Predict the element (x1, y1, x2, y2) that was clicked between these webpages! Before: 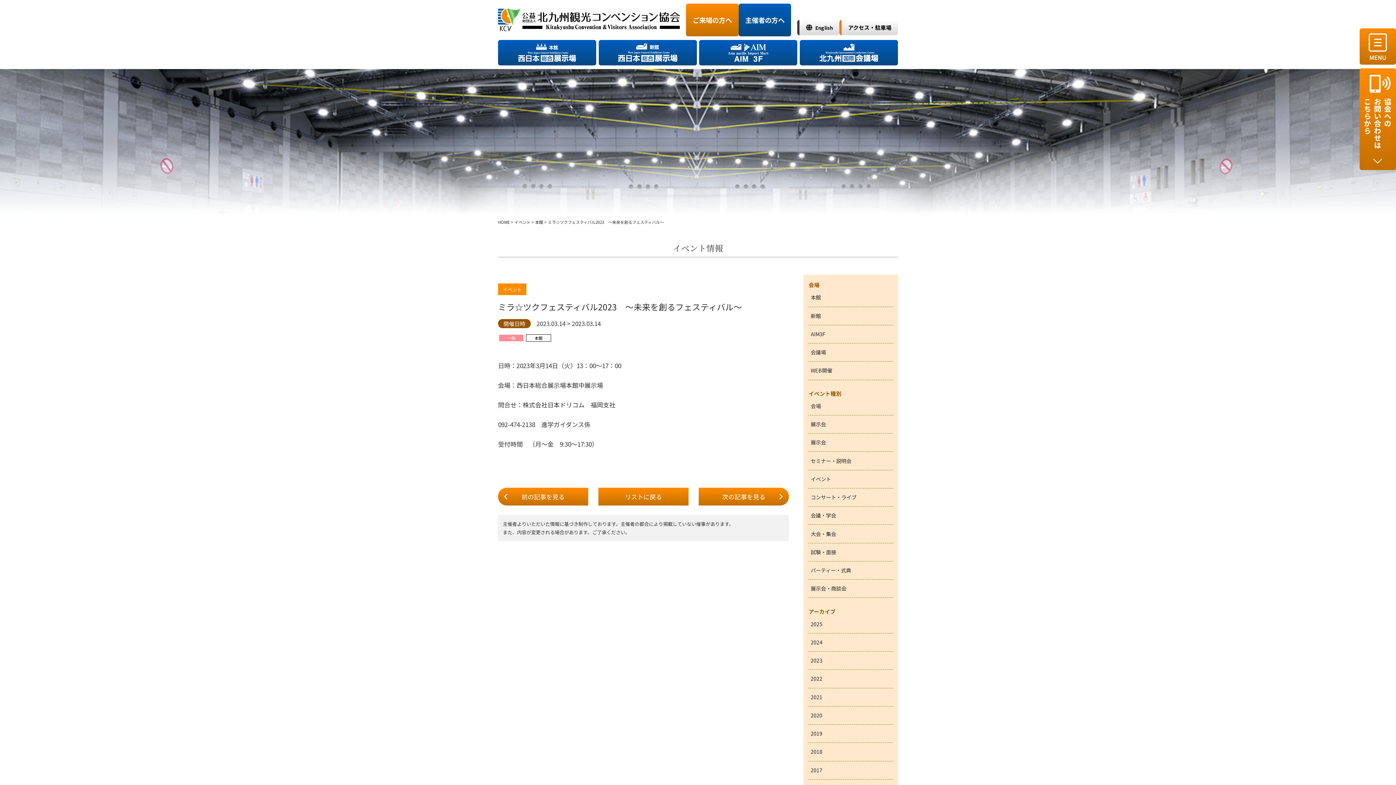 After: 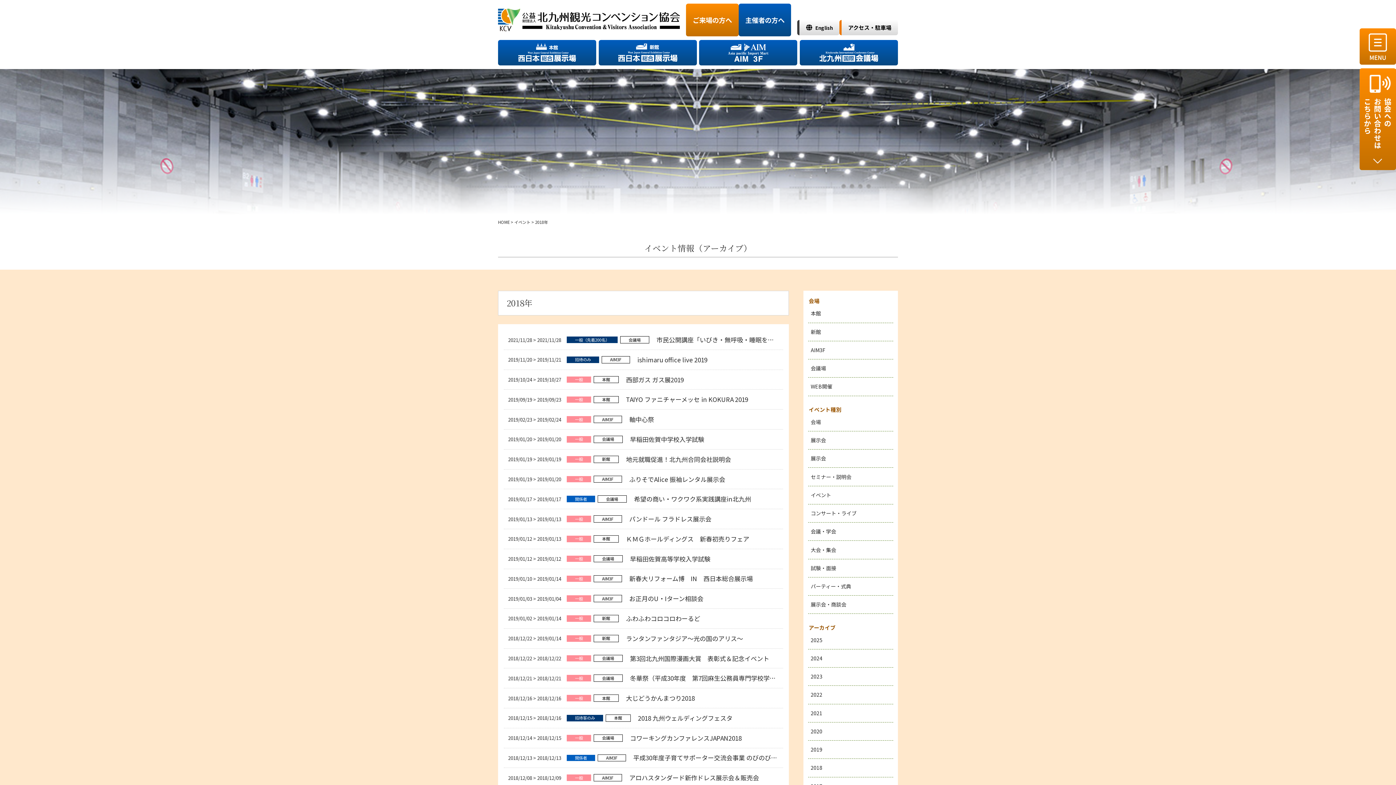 Action: label: 2018 bbox: (808, 743, 893, 761)